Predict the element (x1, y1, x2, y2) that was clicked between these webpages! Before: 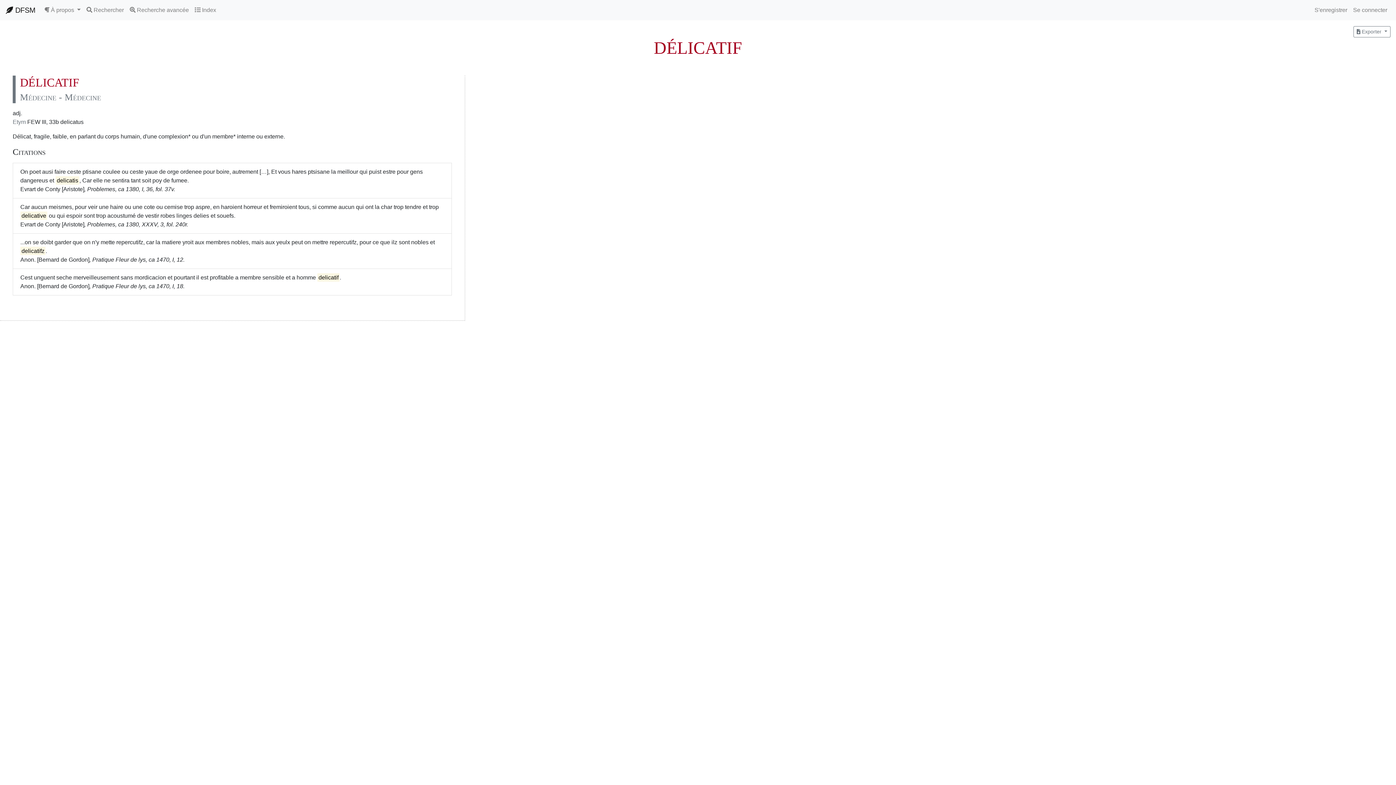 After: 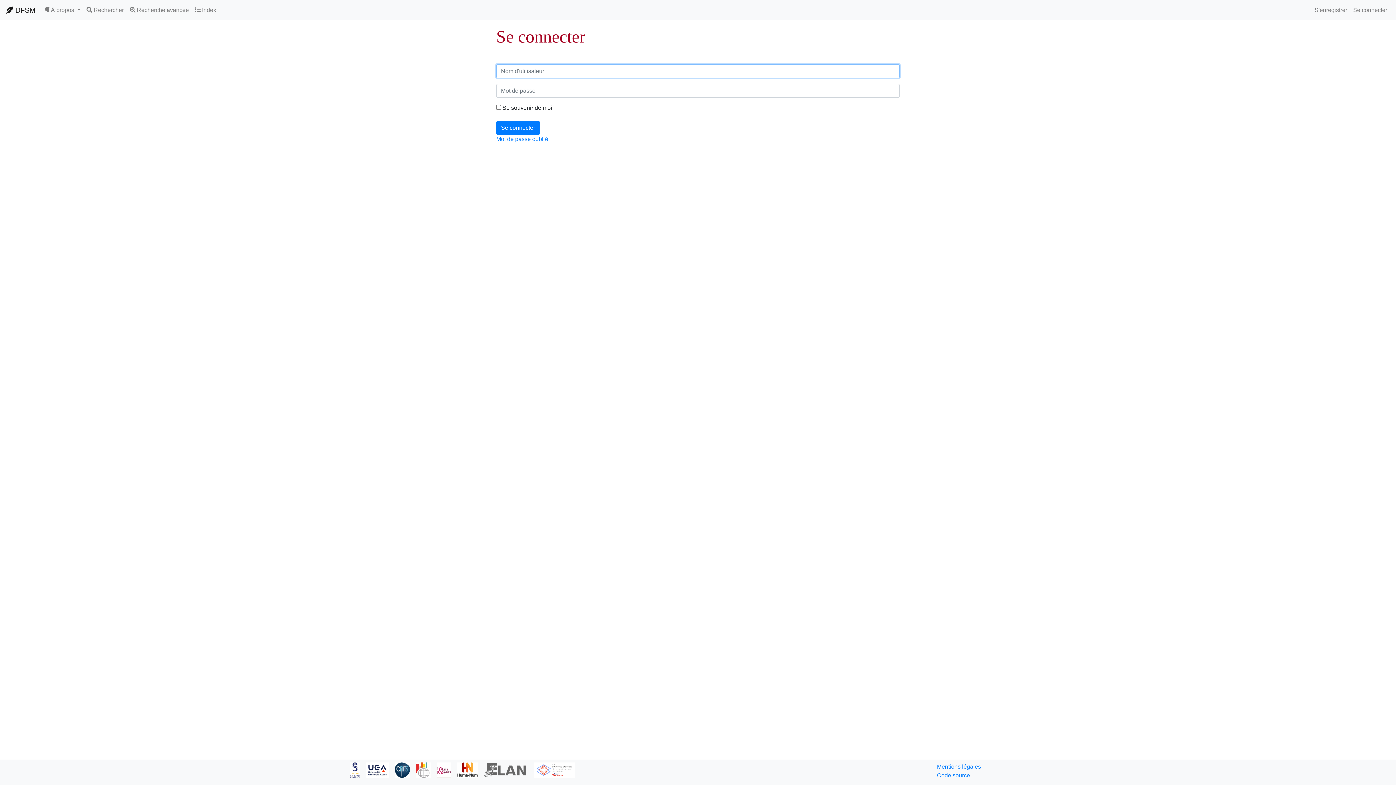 Action: bbox: (1350, 2, 1390, 17) label: Se connecter